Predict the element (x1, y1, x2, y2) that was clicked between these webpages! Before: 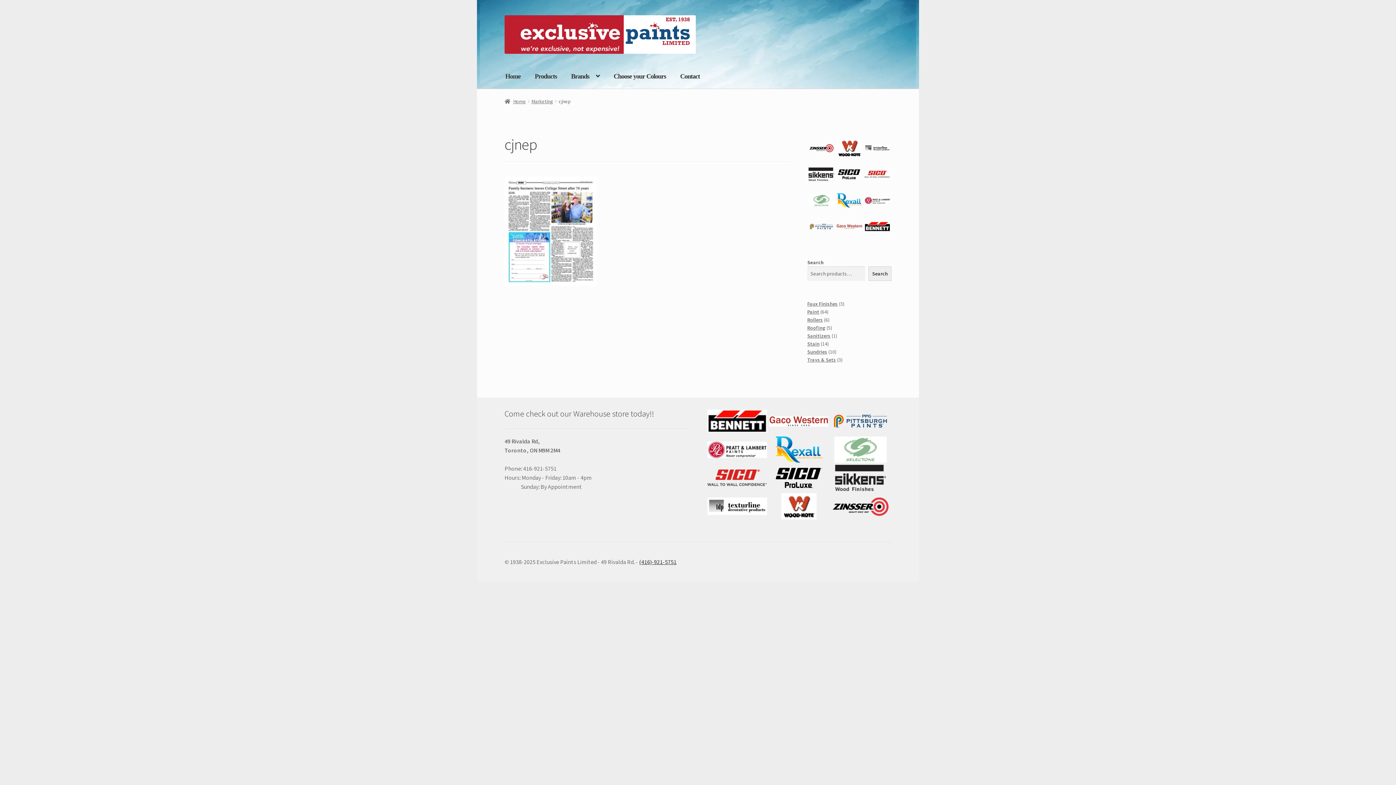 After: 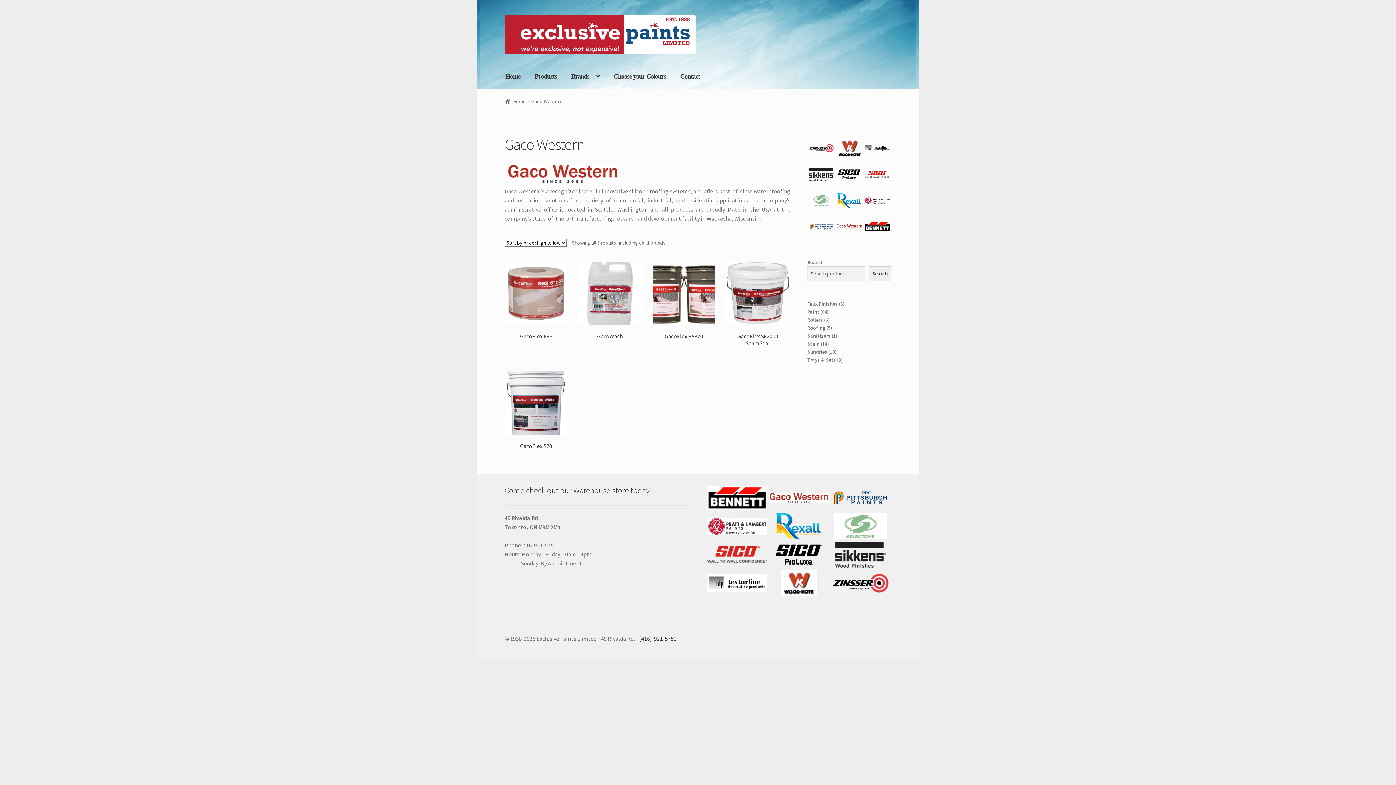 Action: bbox: (769, 408, 828, 434)